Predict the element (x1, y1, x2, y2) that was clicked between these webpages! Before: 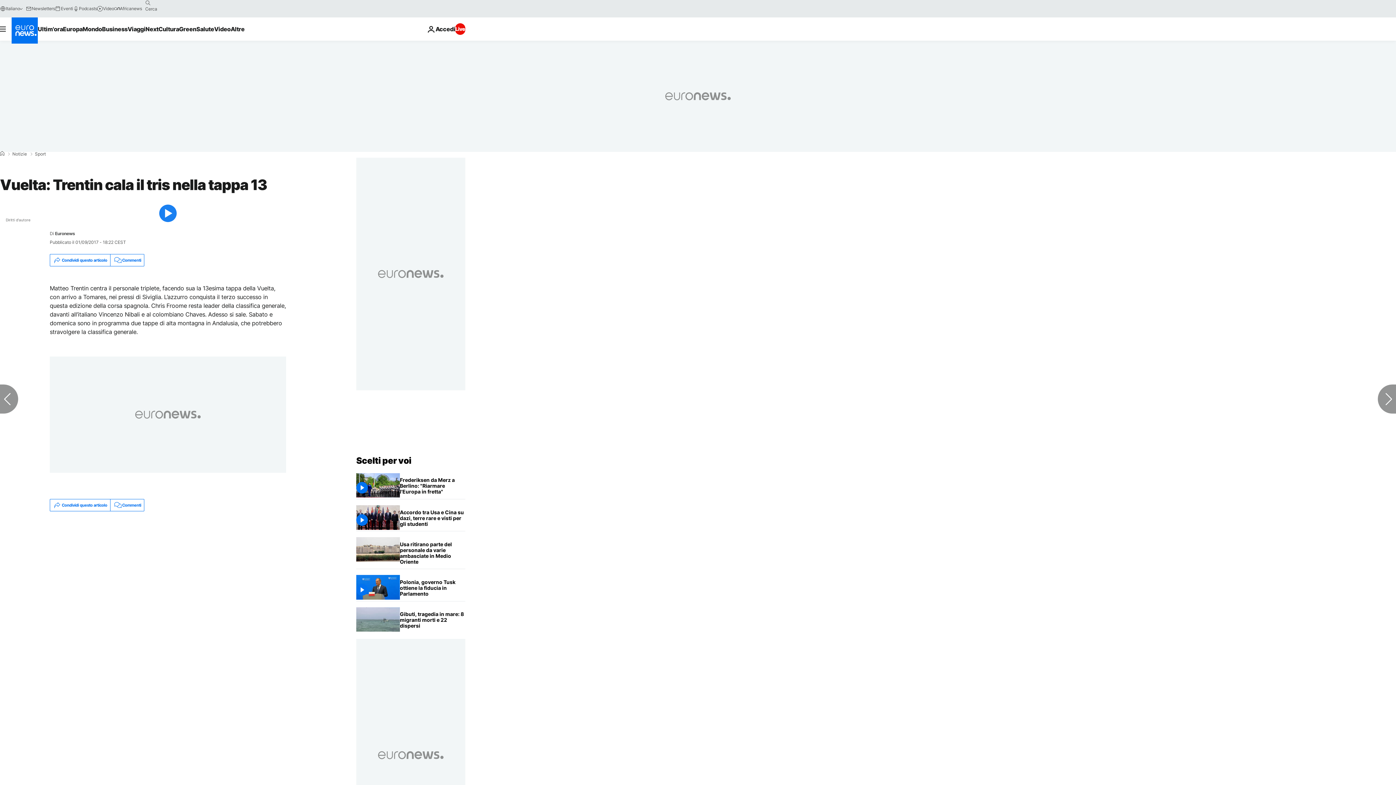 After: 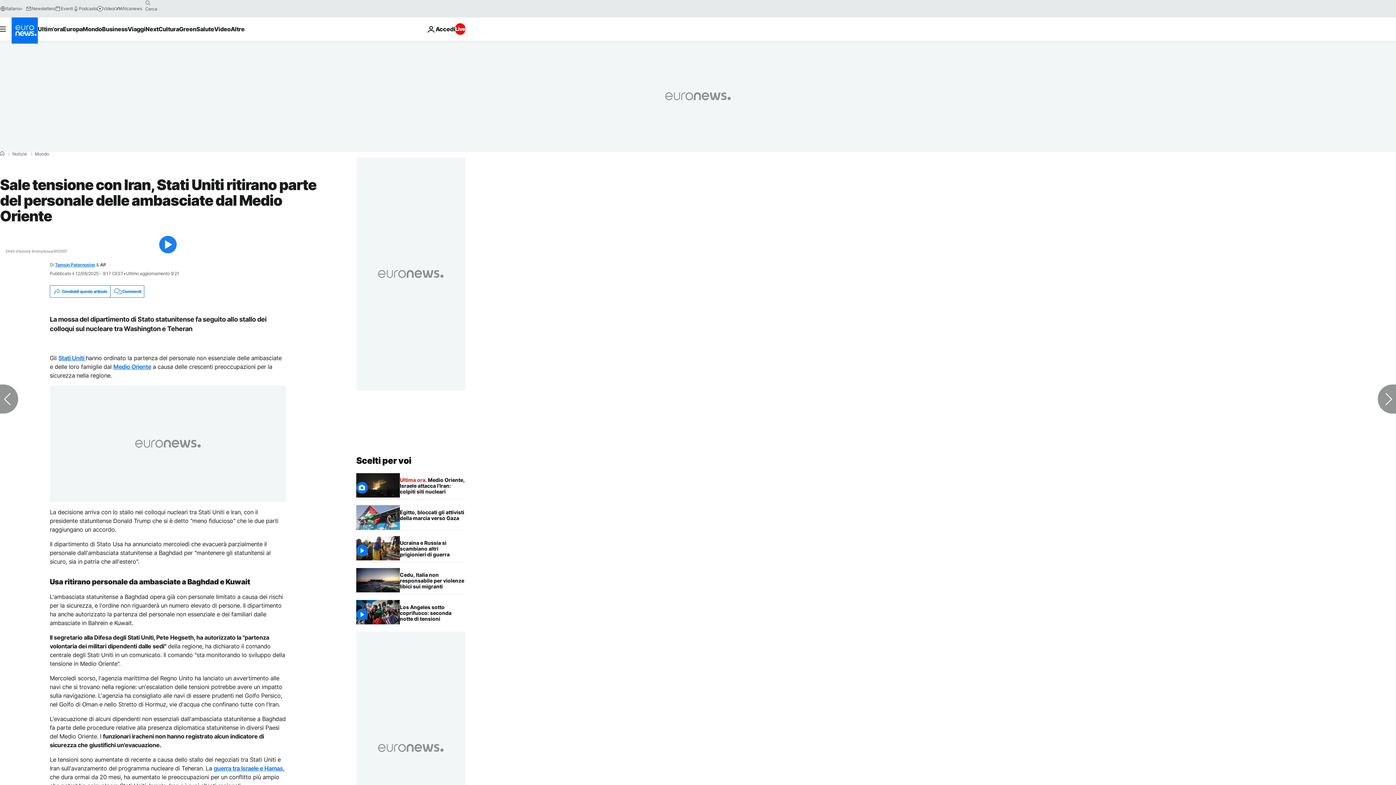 Action: label: Sale tensione con Iran, Stati Uniti ritirano parte del personale delle ambasciate dal Medio Oriente  bbox: (400, 537, 465, 569)